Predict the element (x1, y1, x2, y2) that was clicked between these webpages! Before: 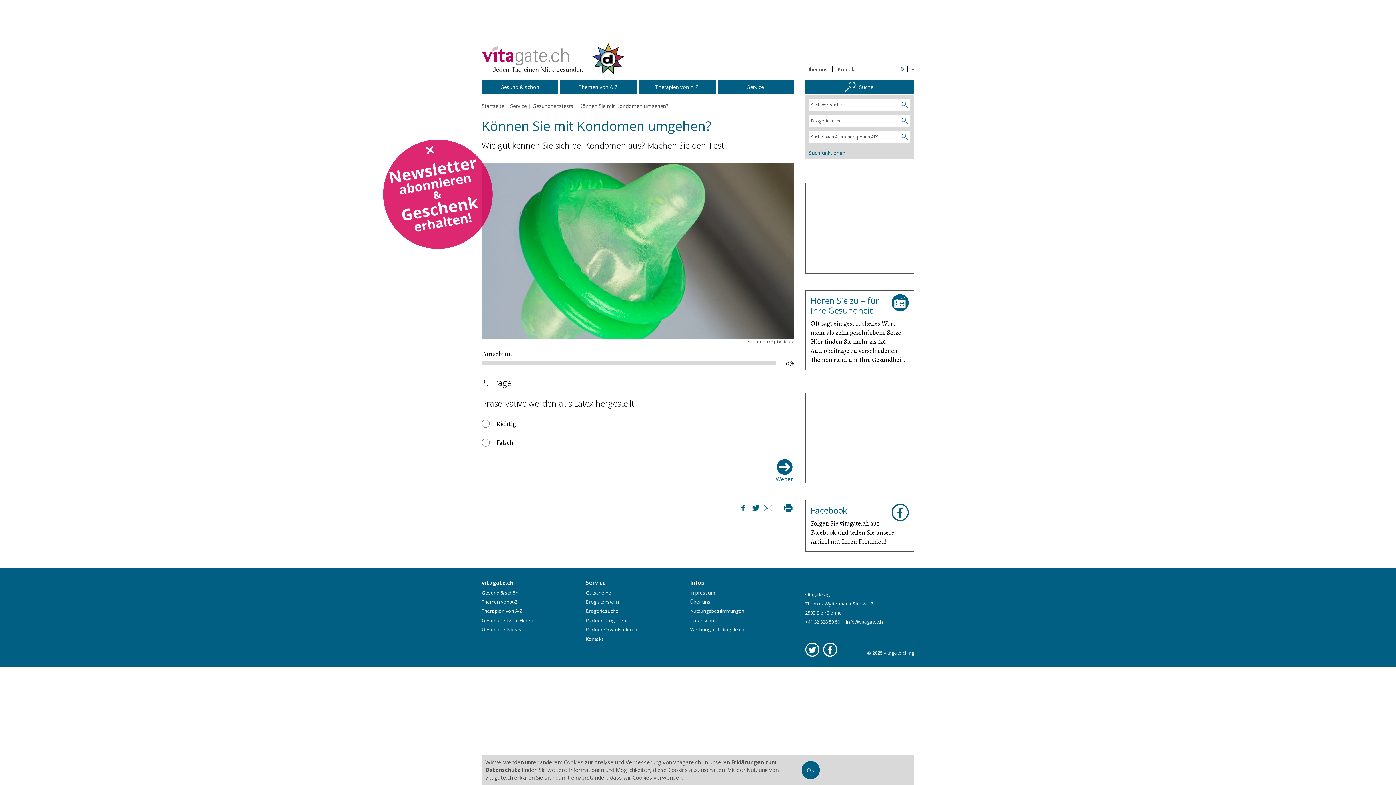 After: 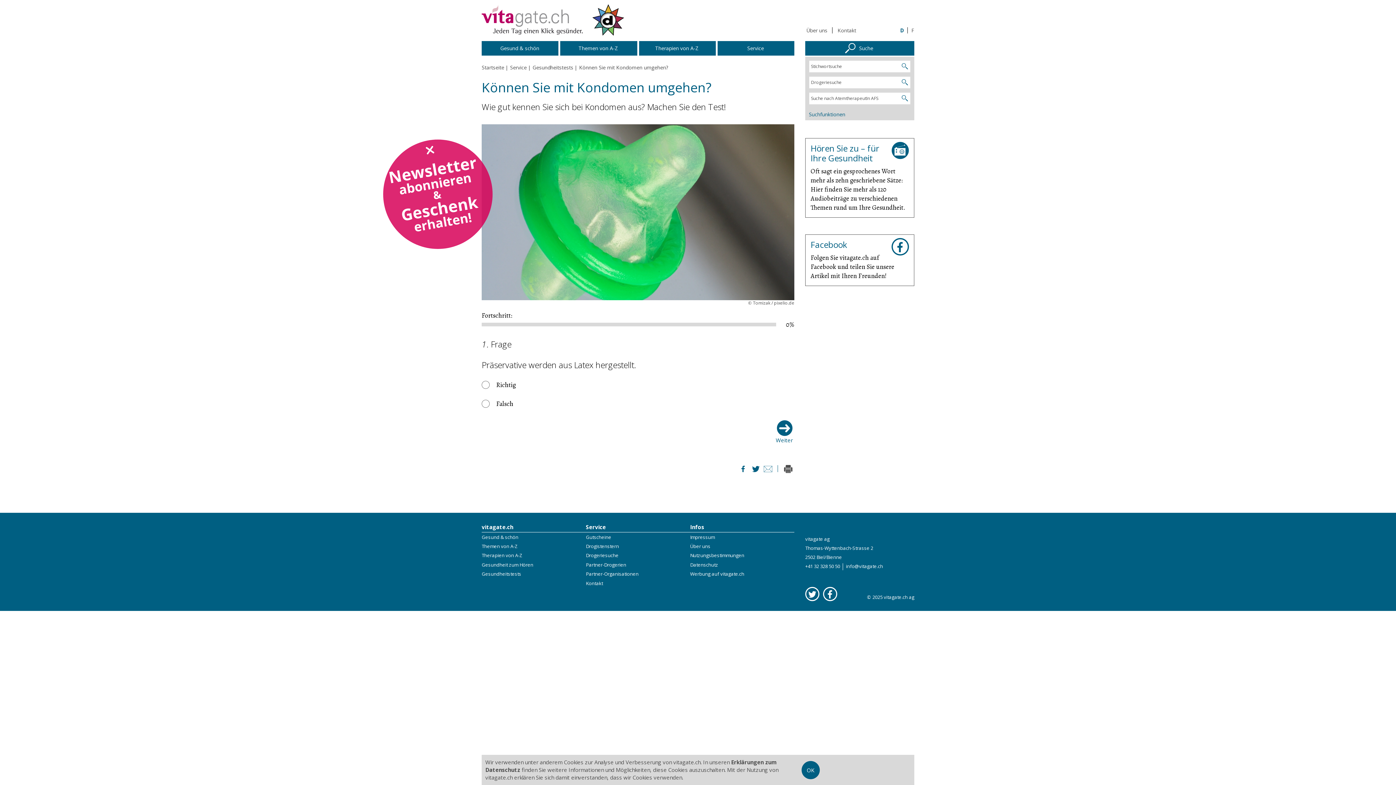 Action: bbox: (782, 501, 794, 513)